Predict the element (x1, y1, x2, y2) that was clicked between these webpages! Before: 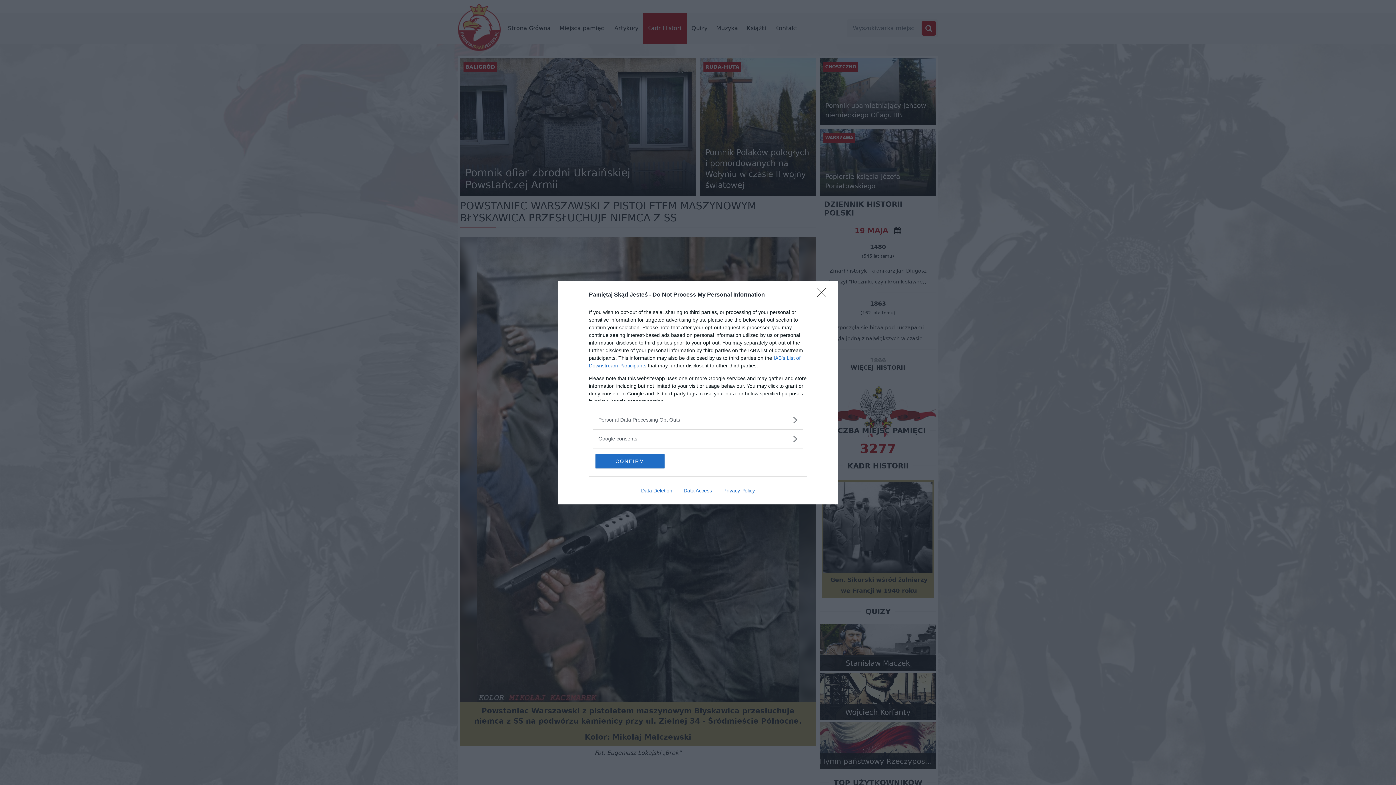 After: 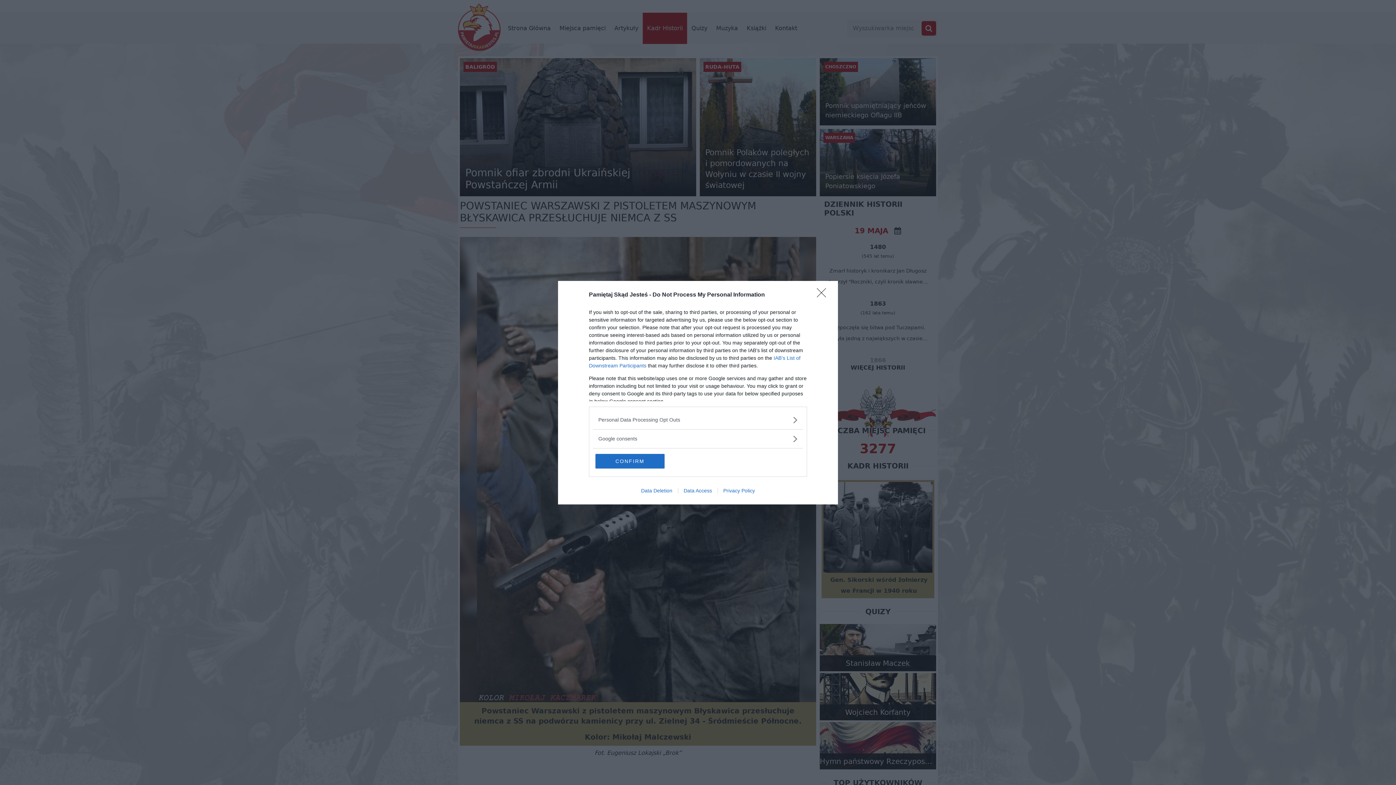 Action: bbox: (635, 487, 678, 493) label: Data Deletion